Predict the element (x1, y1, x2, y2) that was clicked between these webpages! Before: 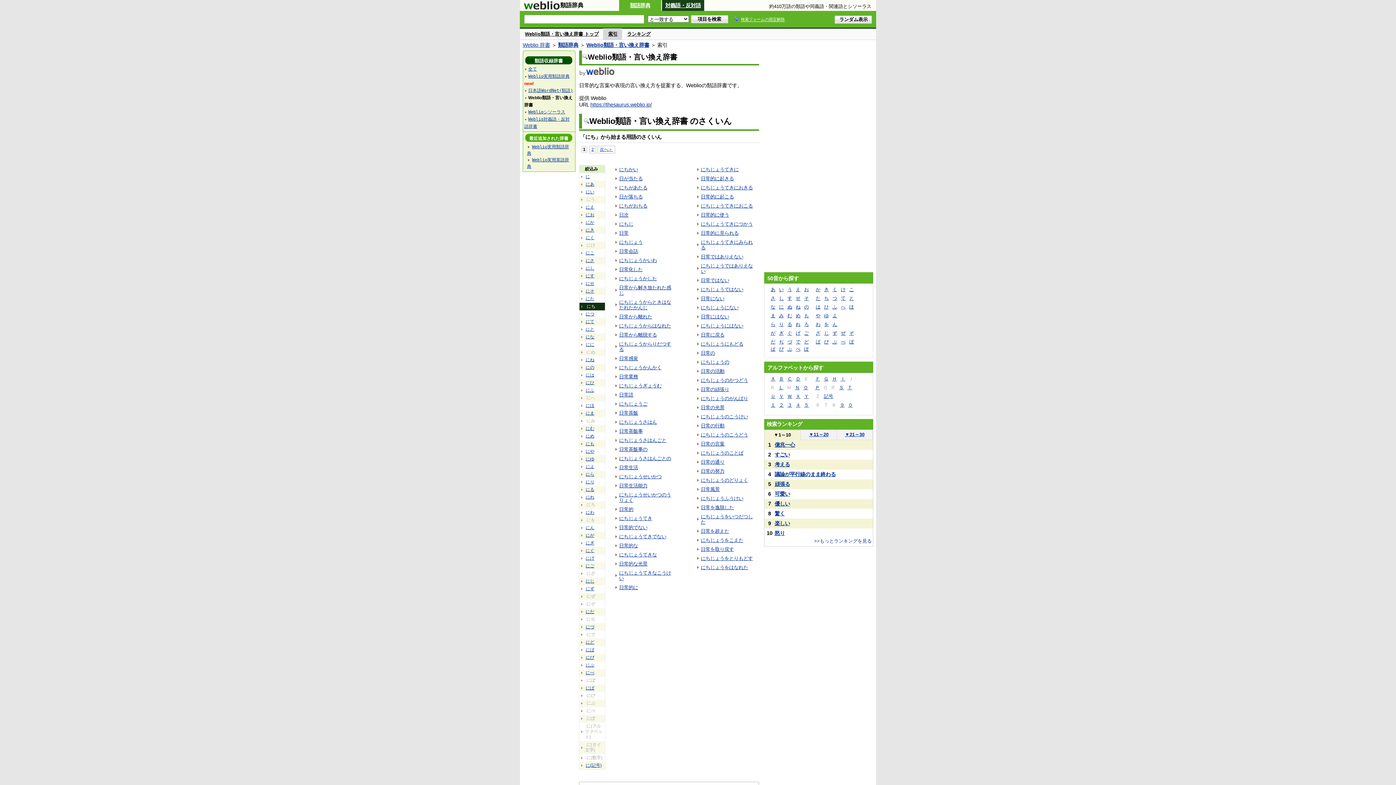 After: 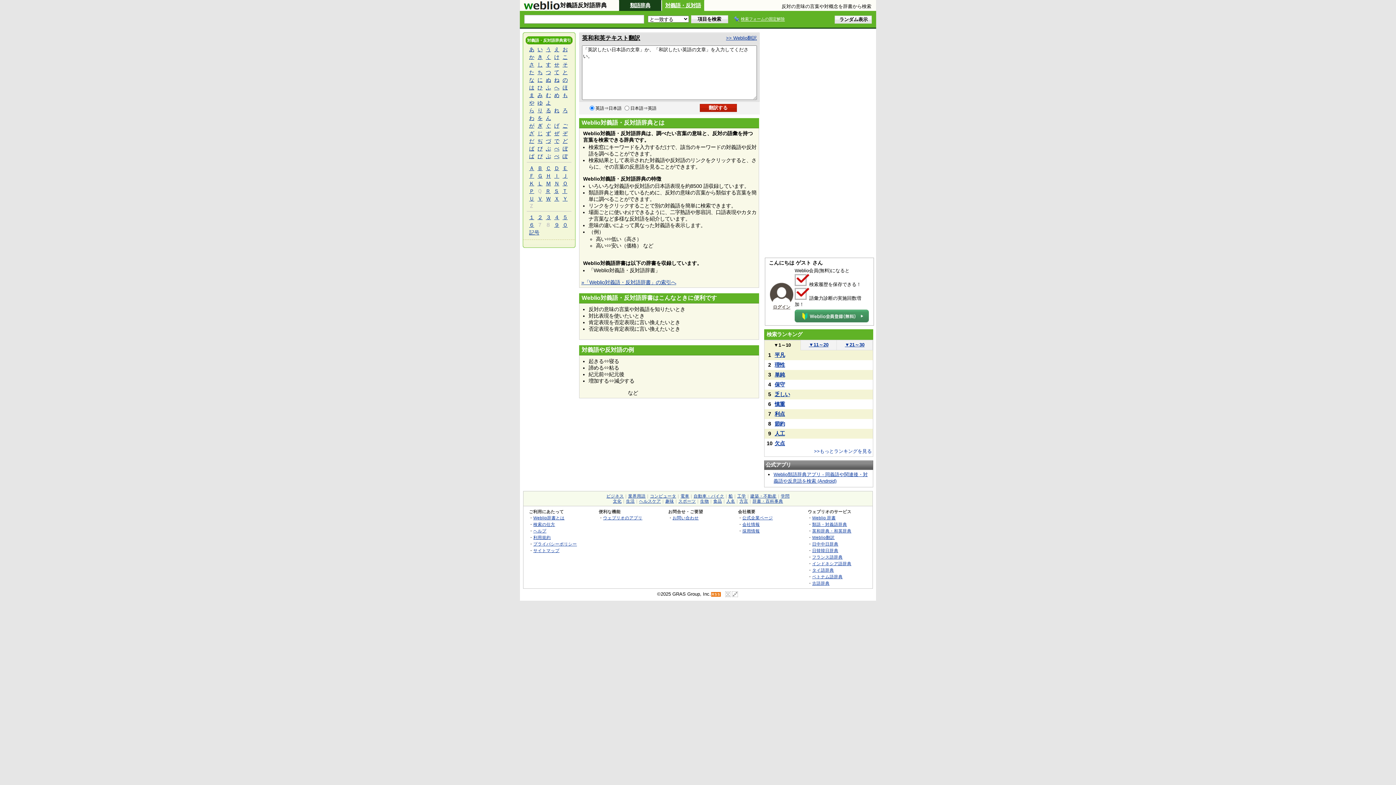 Action: label: 対義語・反対語 bbox: (665, 2, 701, 8)